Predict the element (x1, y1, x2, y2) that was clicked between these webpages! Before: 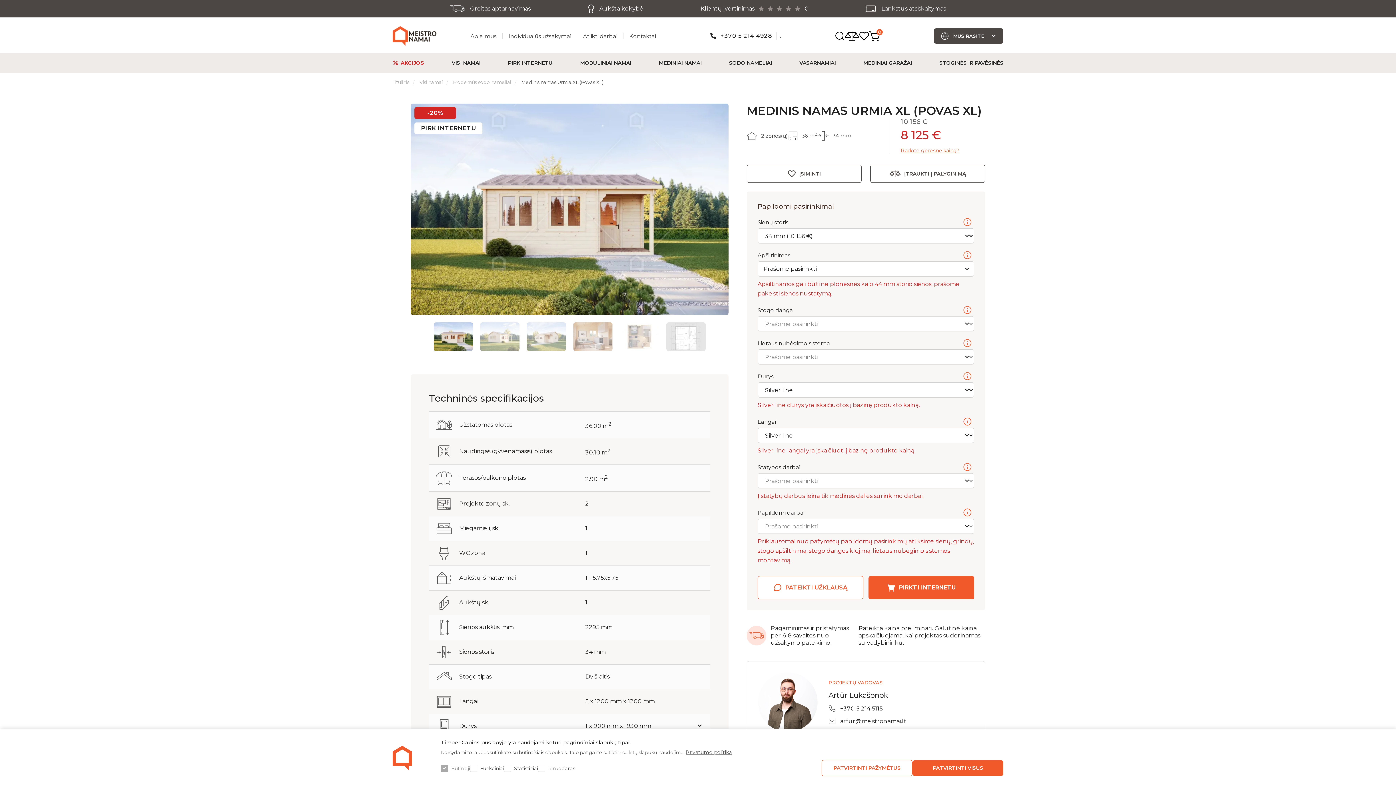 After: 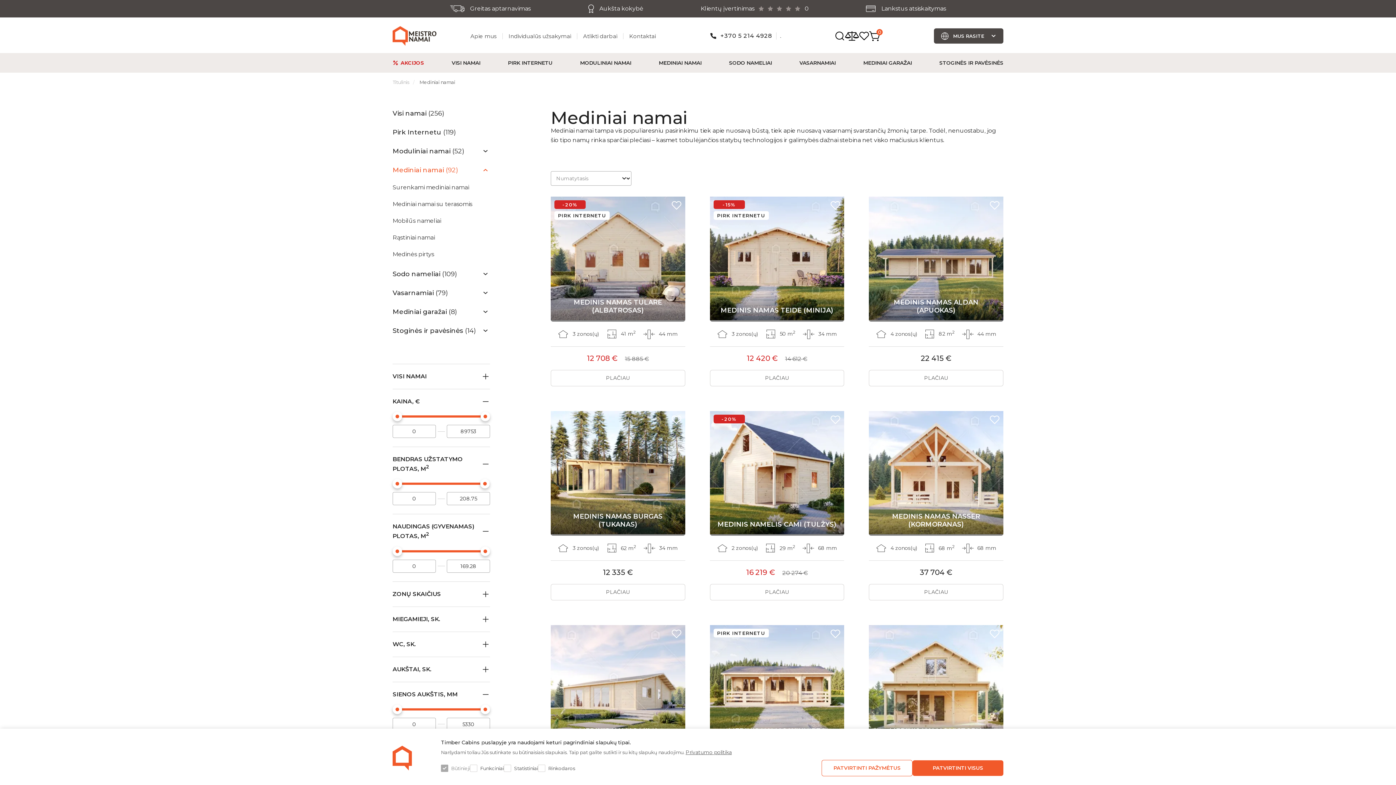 Action: bbox: (658, 53, 701, 72) label: MEDINIAI NAMAI